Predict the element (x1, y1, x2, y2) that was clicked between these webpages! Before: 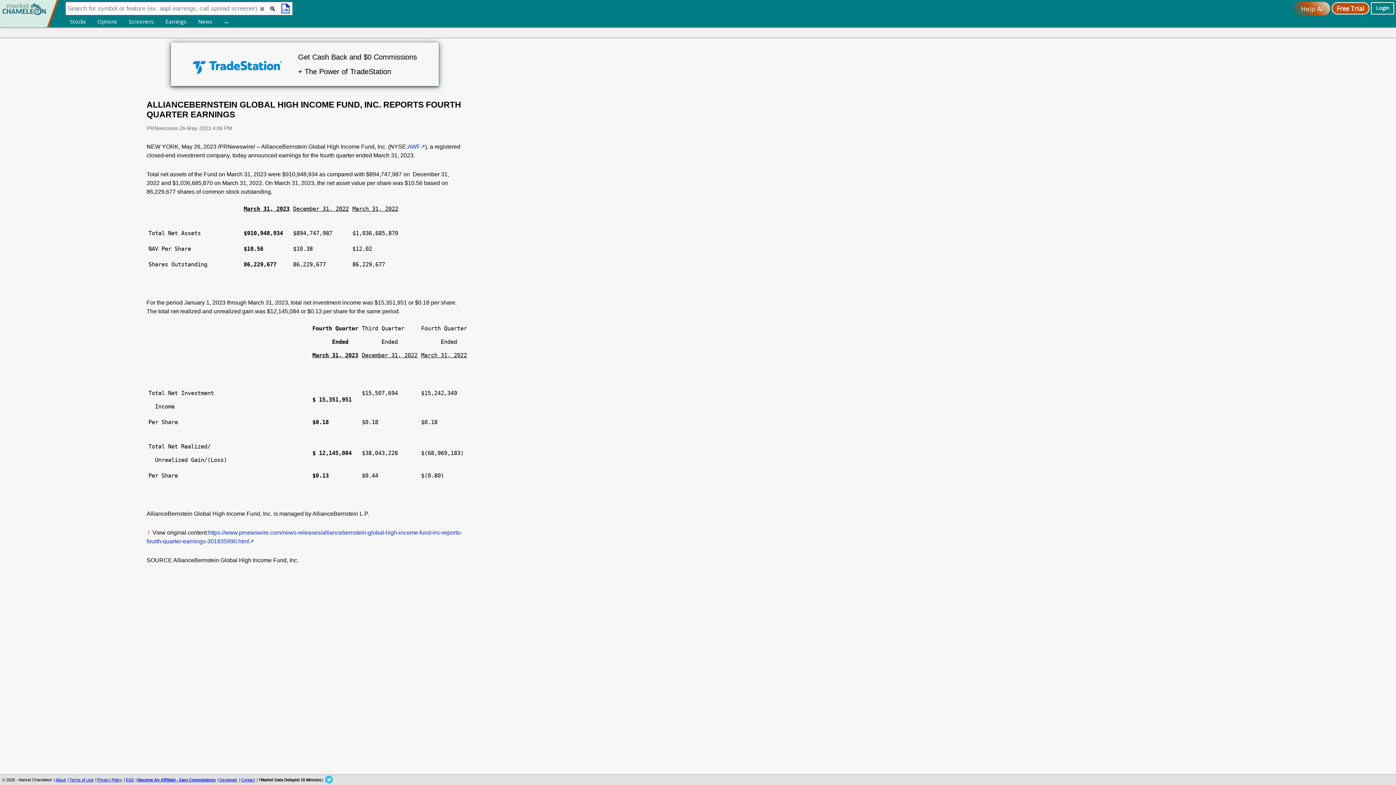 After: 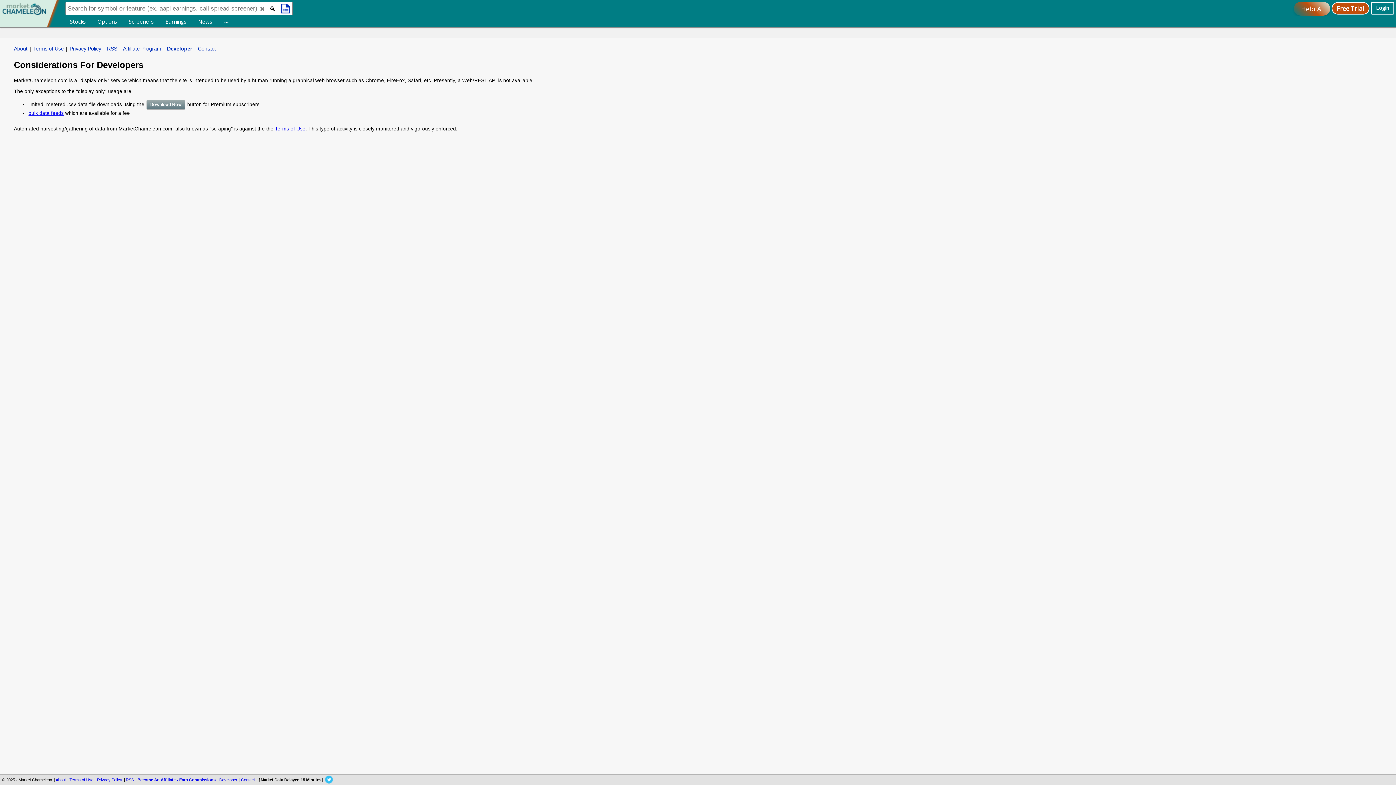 Action: label: Developer bbox: (219, 778, 237, 782)